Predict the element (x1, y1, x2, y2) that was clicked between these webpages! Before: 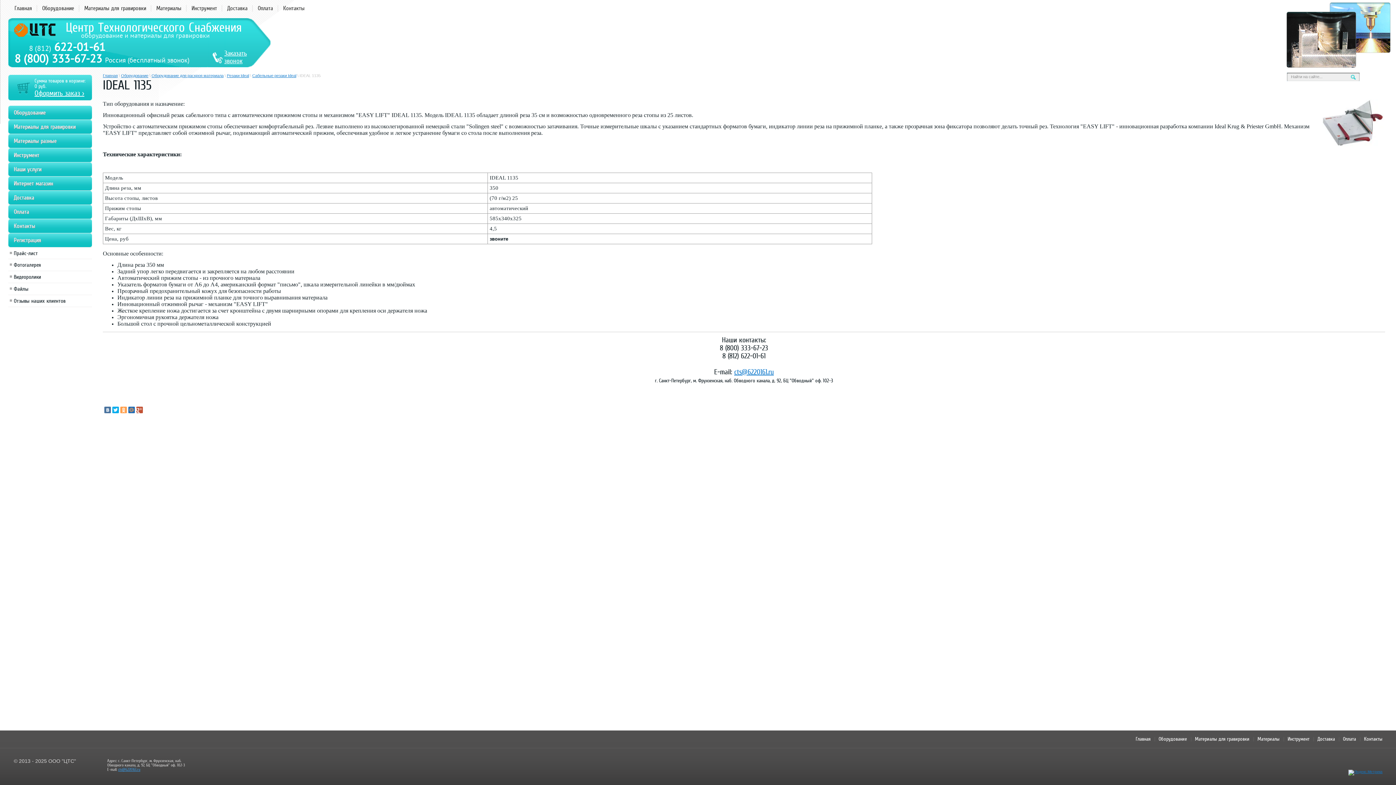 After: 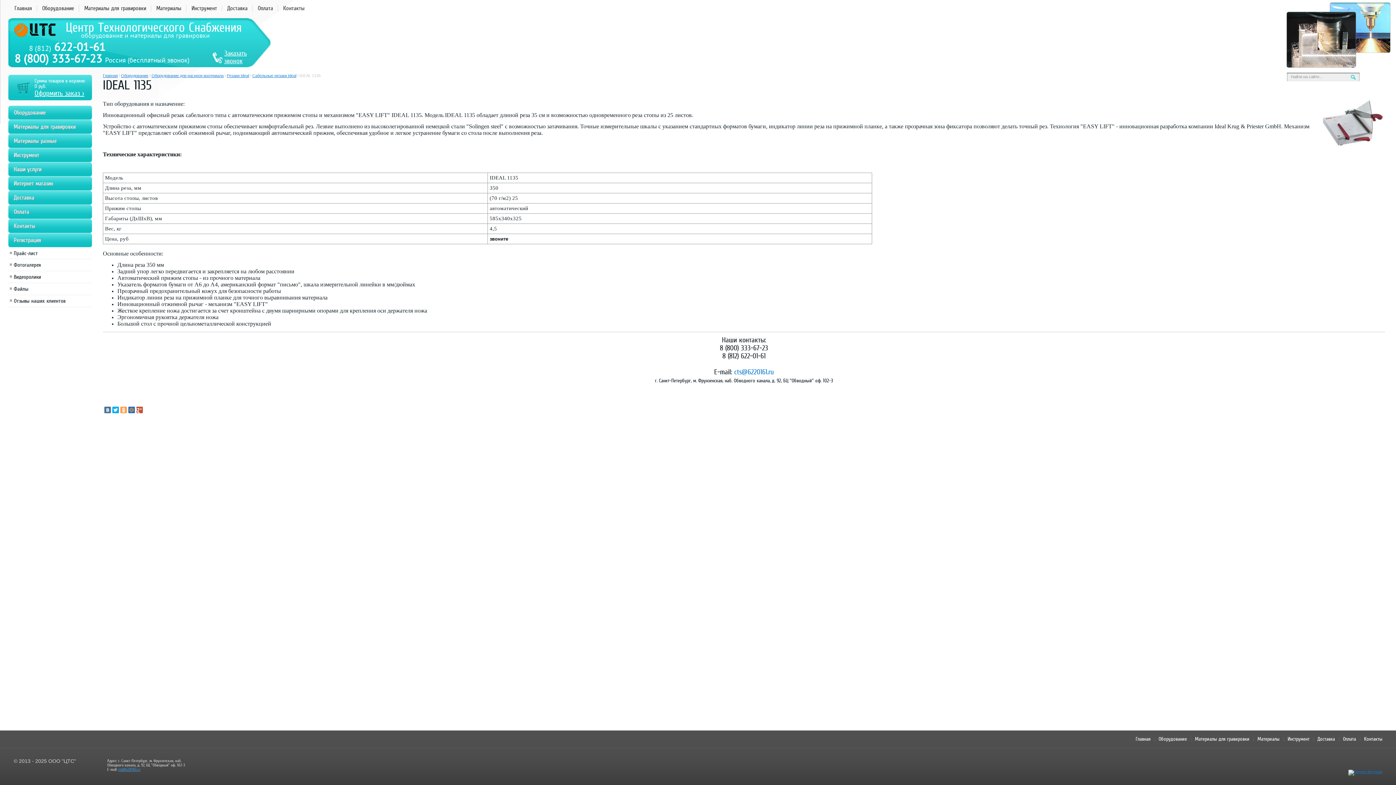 Action: label: cts@6220161.ru bbox: (734, 368, 774, 376)